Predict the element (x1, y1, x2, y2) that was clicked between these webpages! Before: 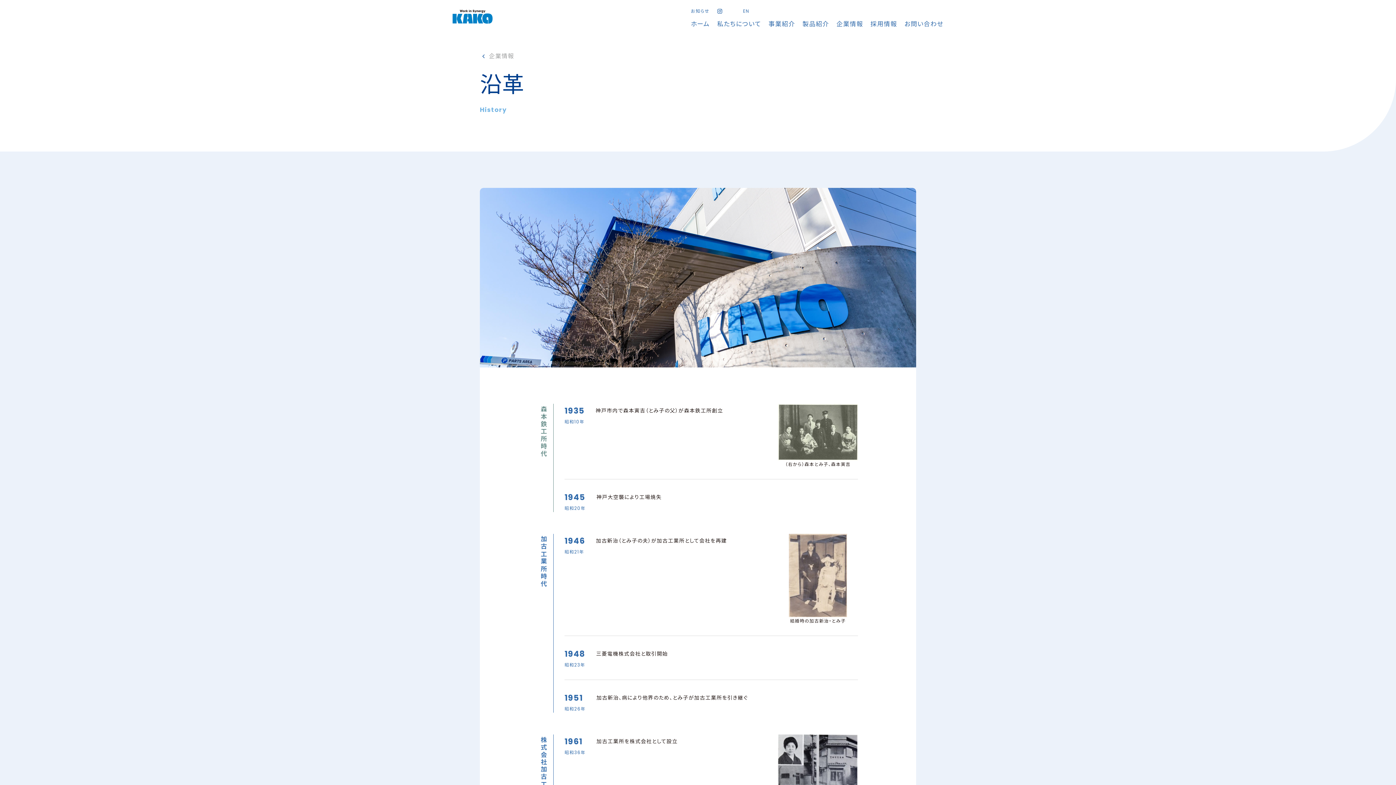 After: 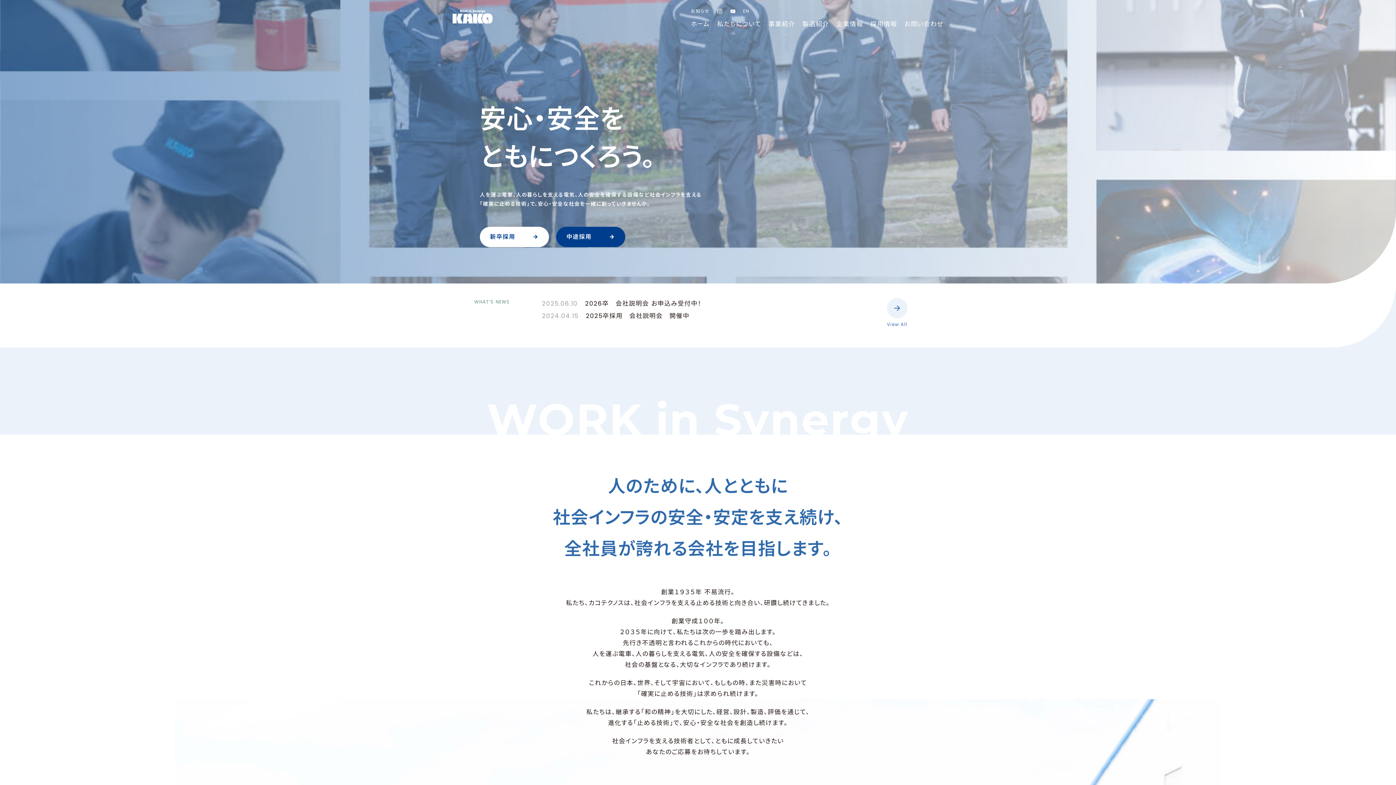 Action: label: 採用情報 bbox: (870, 19, 897, 28)